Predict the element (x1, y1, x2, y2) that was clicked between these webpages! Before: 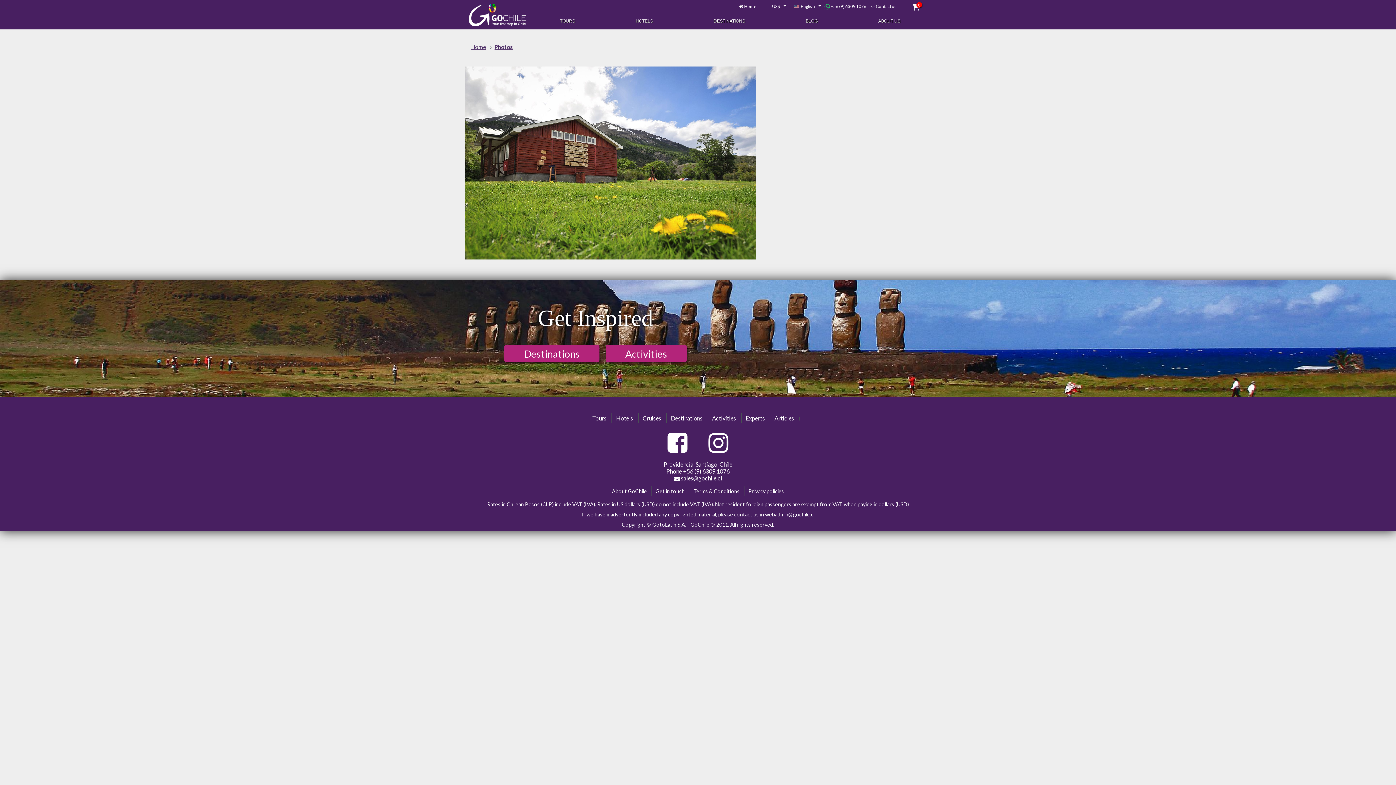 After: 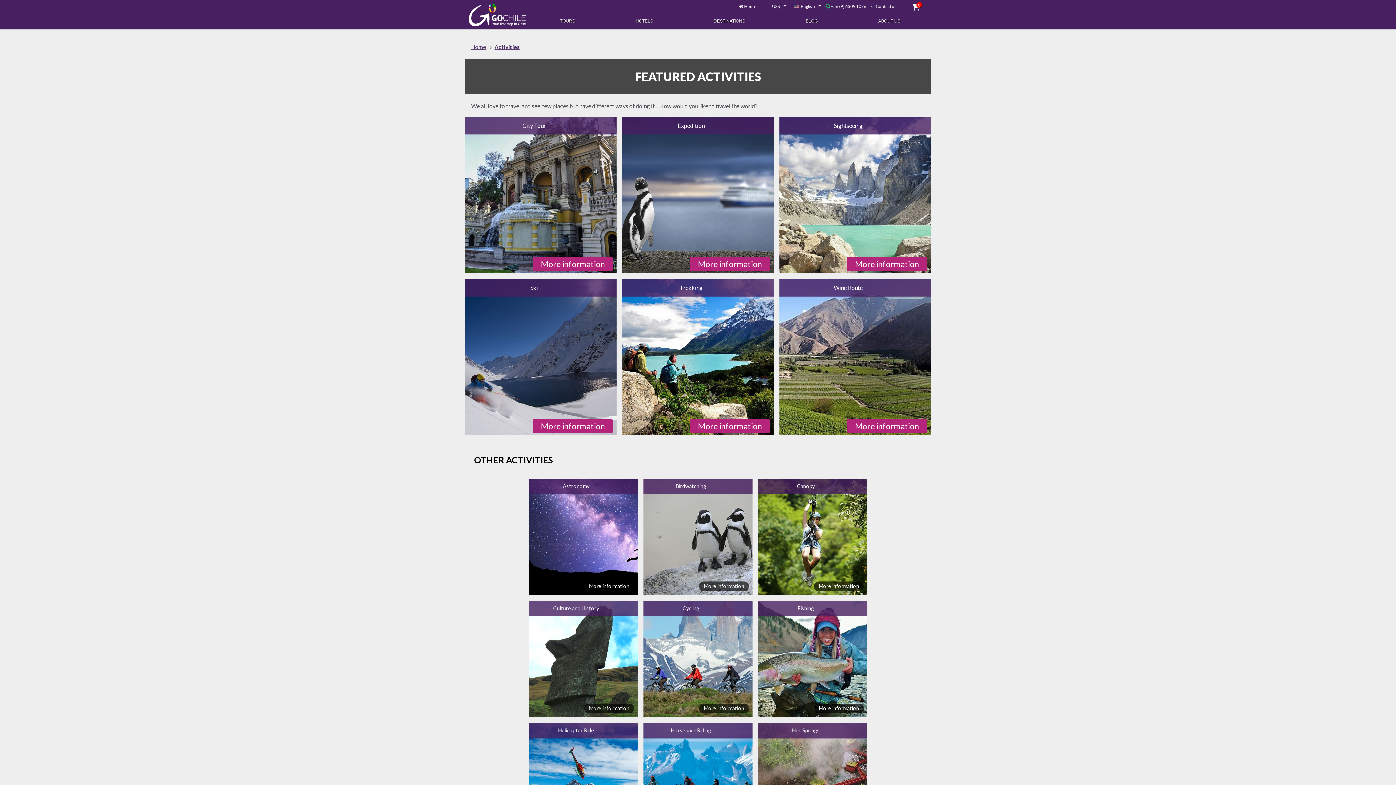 Action: label: Activities bbox: (708, 413, 740, 423)